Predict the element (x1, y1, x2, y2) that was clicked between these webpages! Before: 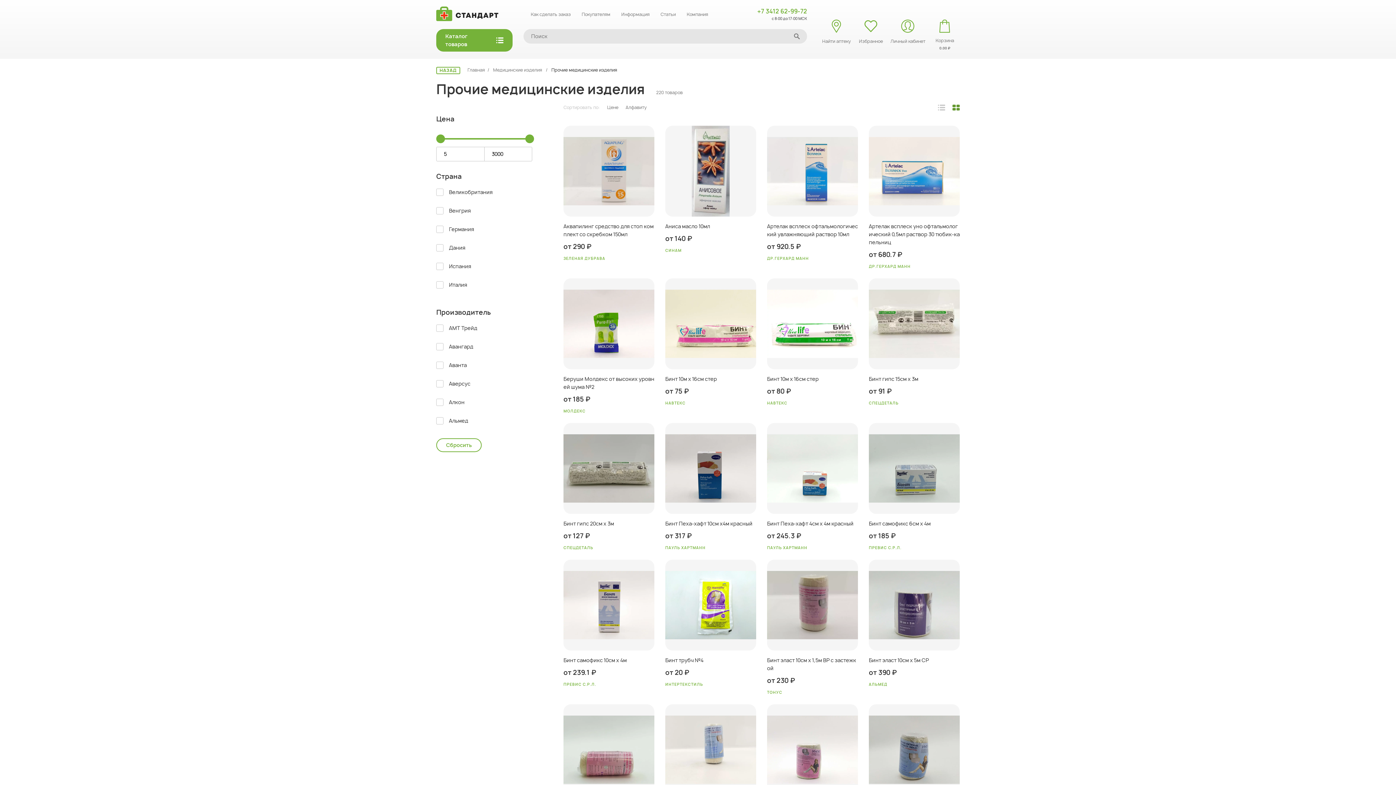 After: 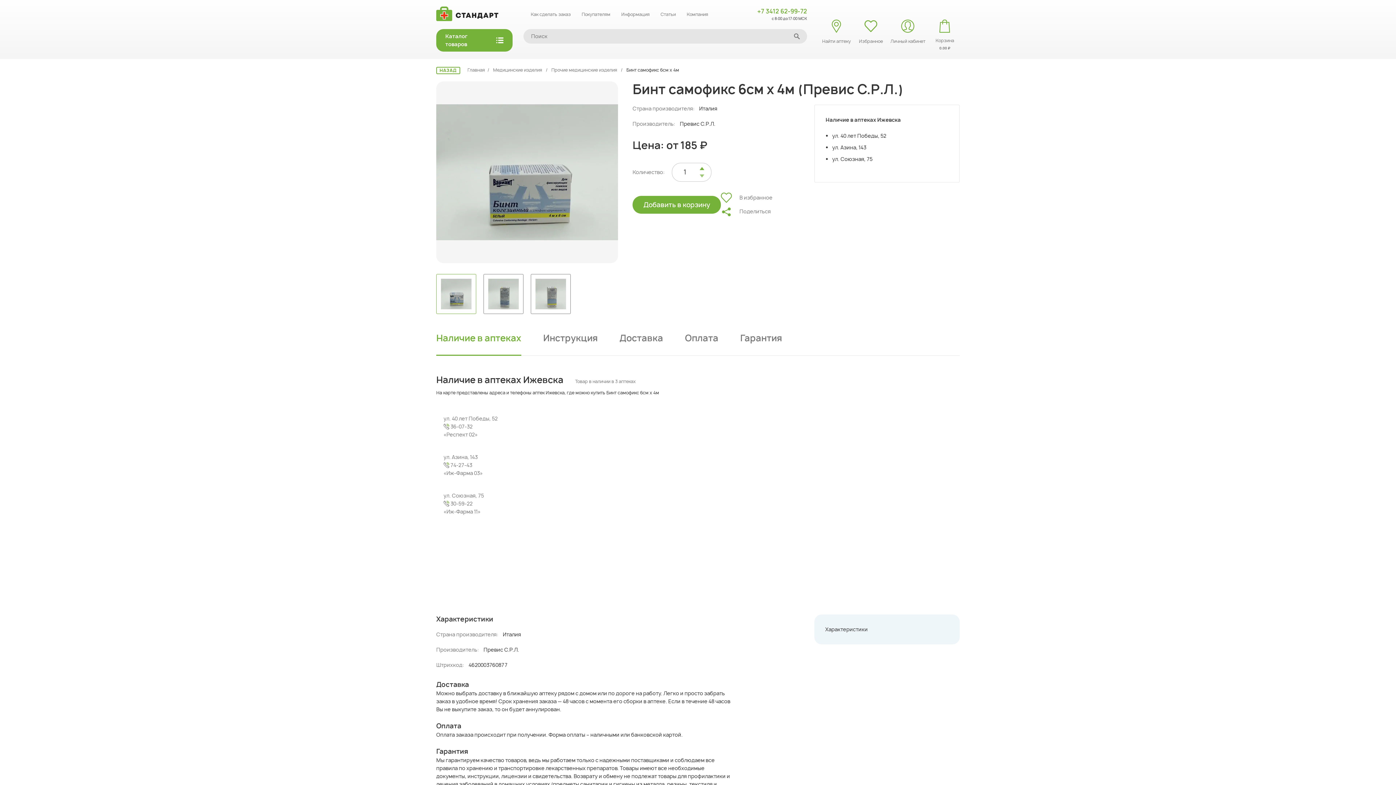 Action: bbox: (869, 520, 960, 528) label: Бинт самофикс 6см х 4м